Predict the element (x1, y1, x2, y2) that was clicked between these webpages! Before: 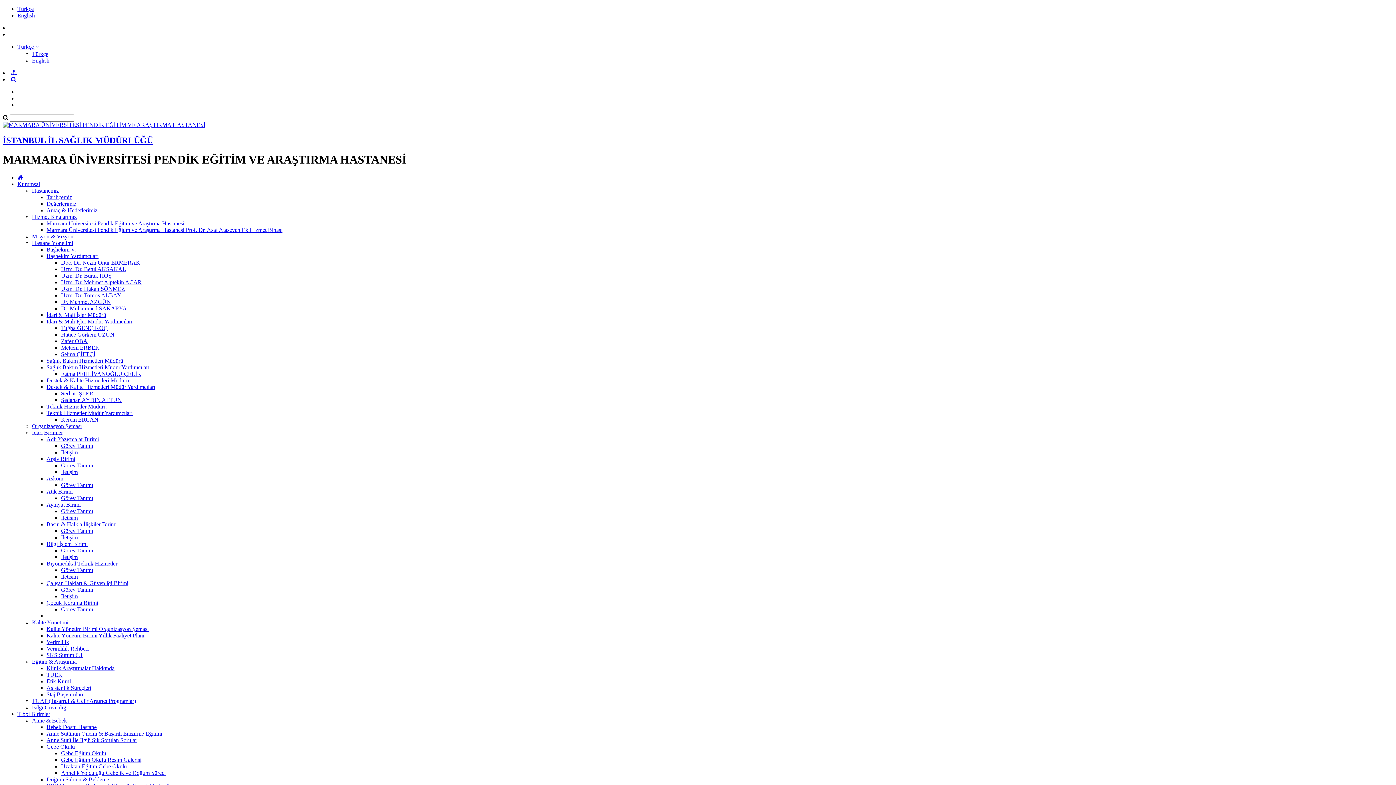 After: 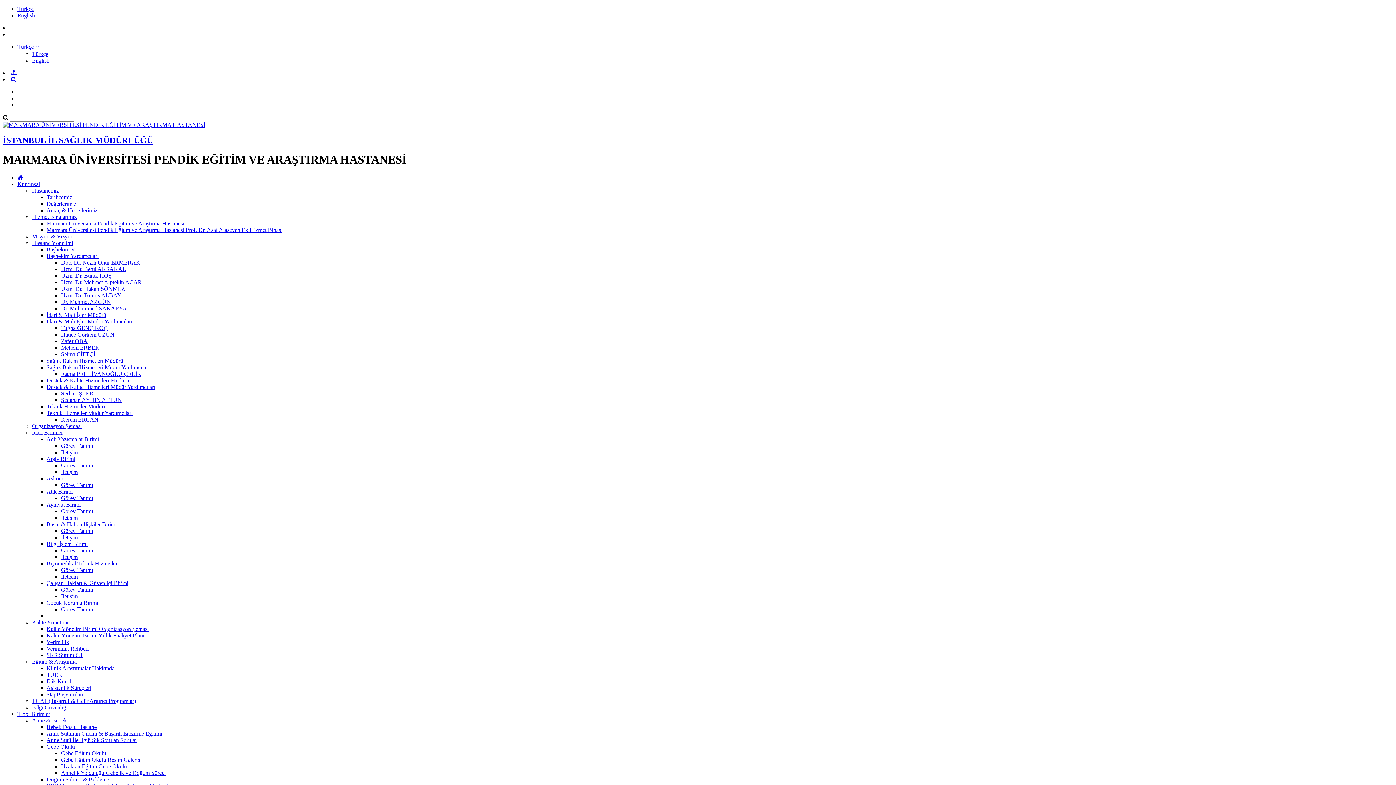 Action: label: Çalışan Hakları & Güvenliği Birimi bbox: (46, 580, 128, 586)